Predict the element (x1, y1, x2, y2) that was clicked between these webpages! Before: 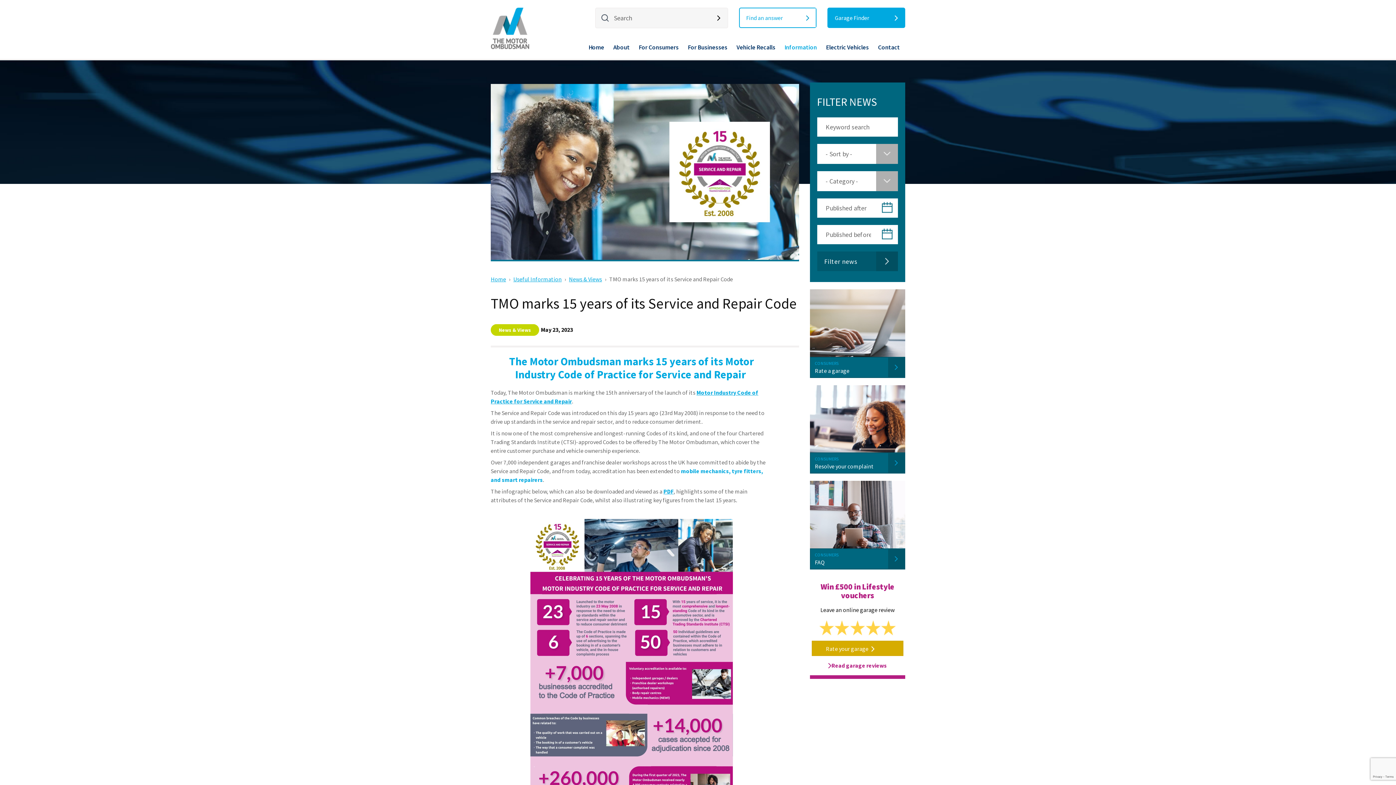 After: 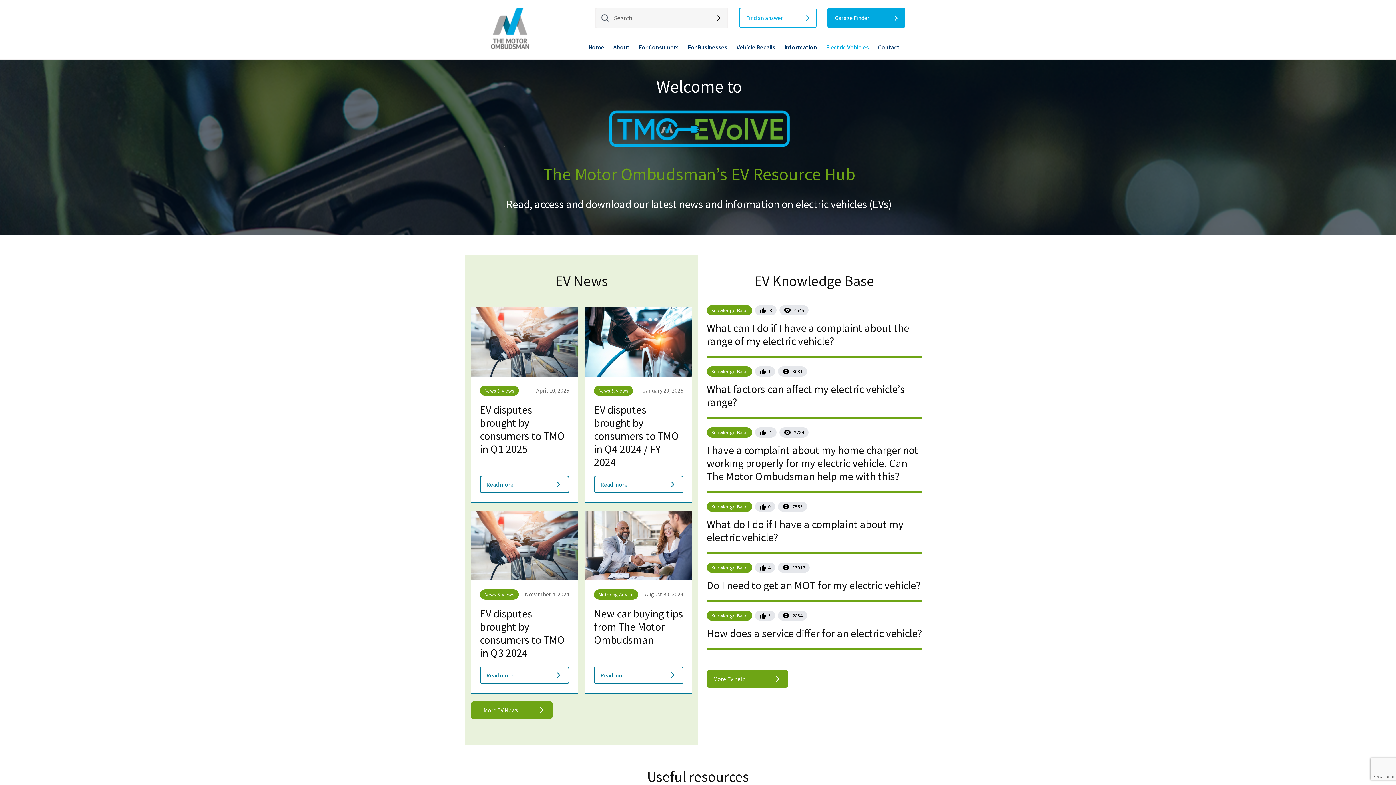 Action: bbox: (826, 36, 869, 58) label: Electric Vehicles